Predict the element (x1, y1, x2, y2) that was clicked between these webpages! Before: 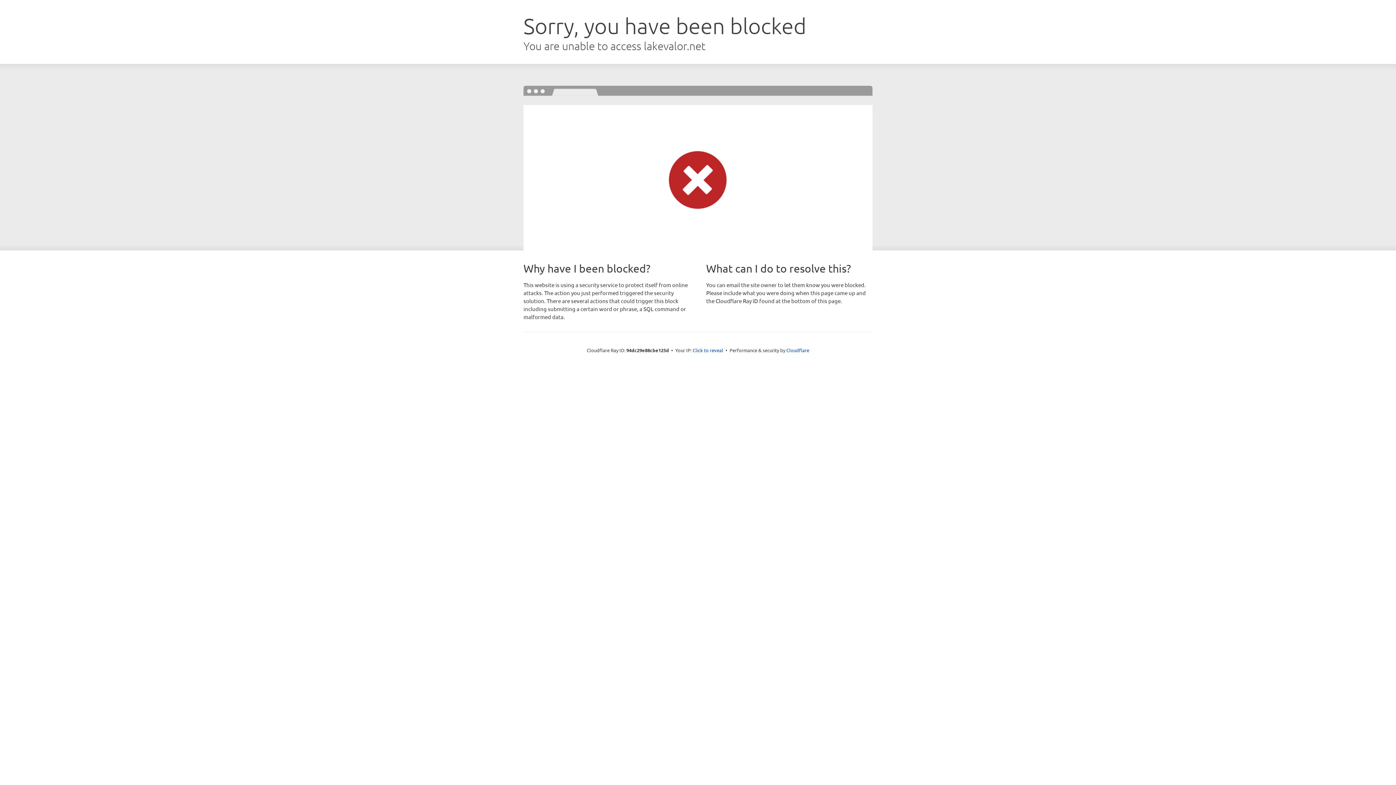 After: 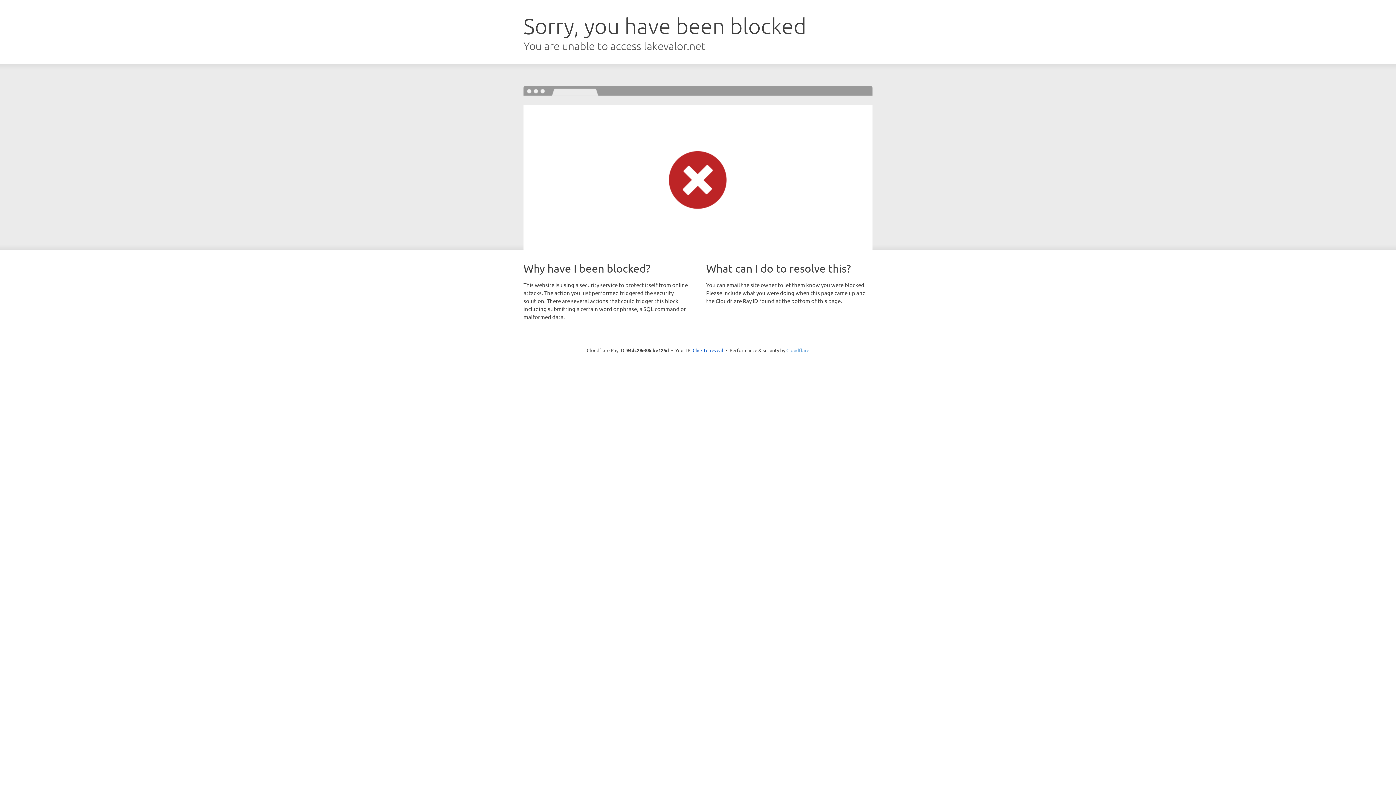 Action: bbox: (786, 347, 809, 353) label: Cloudflare